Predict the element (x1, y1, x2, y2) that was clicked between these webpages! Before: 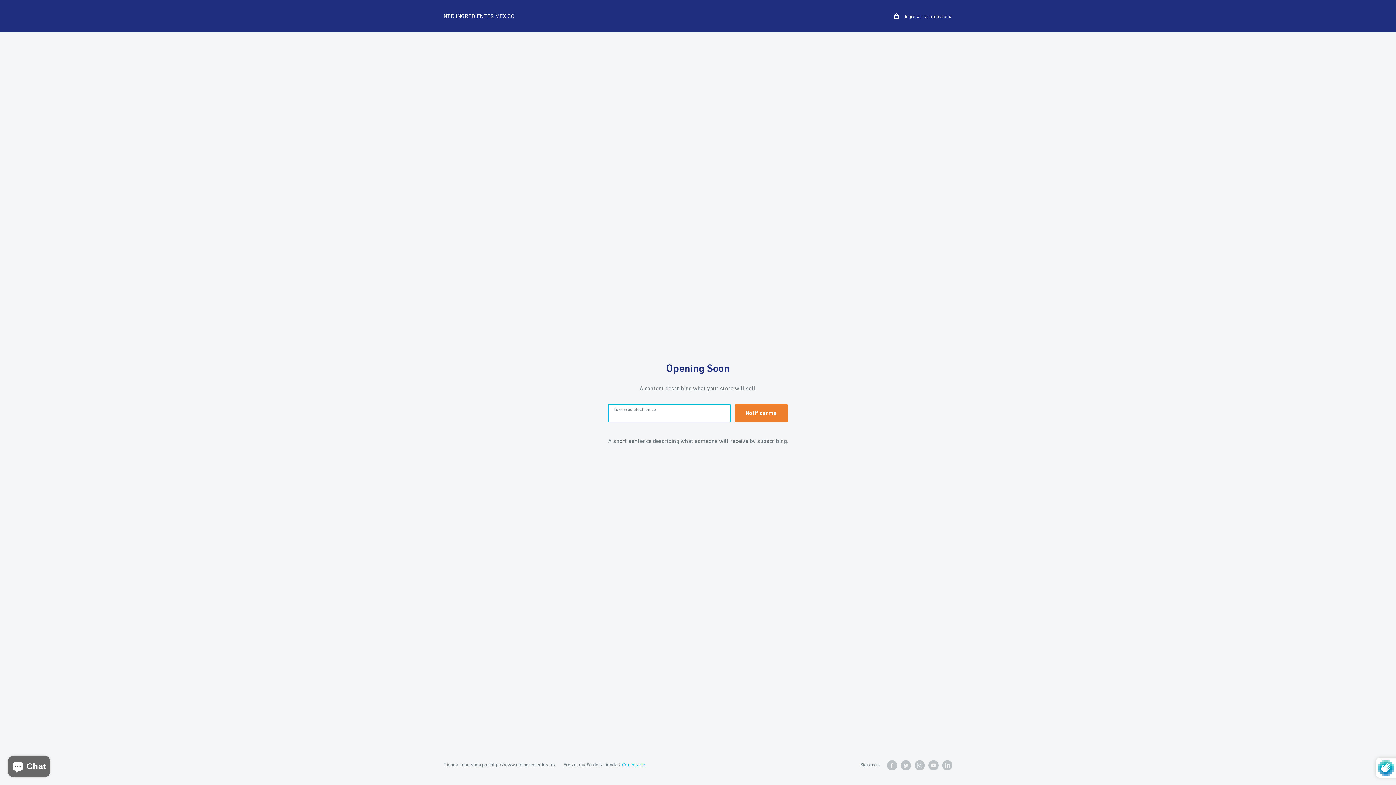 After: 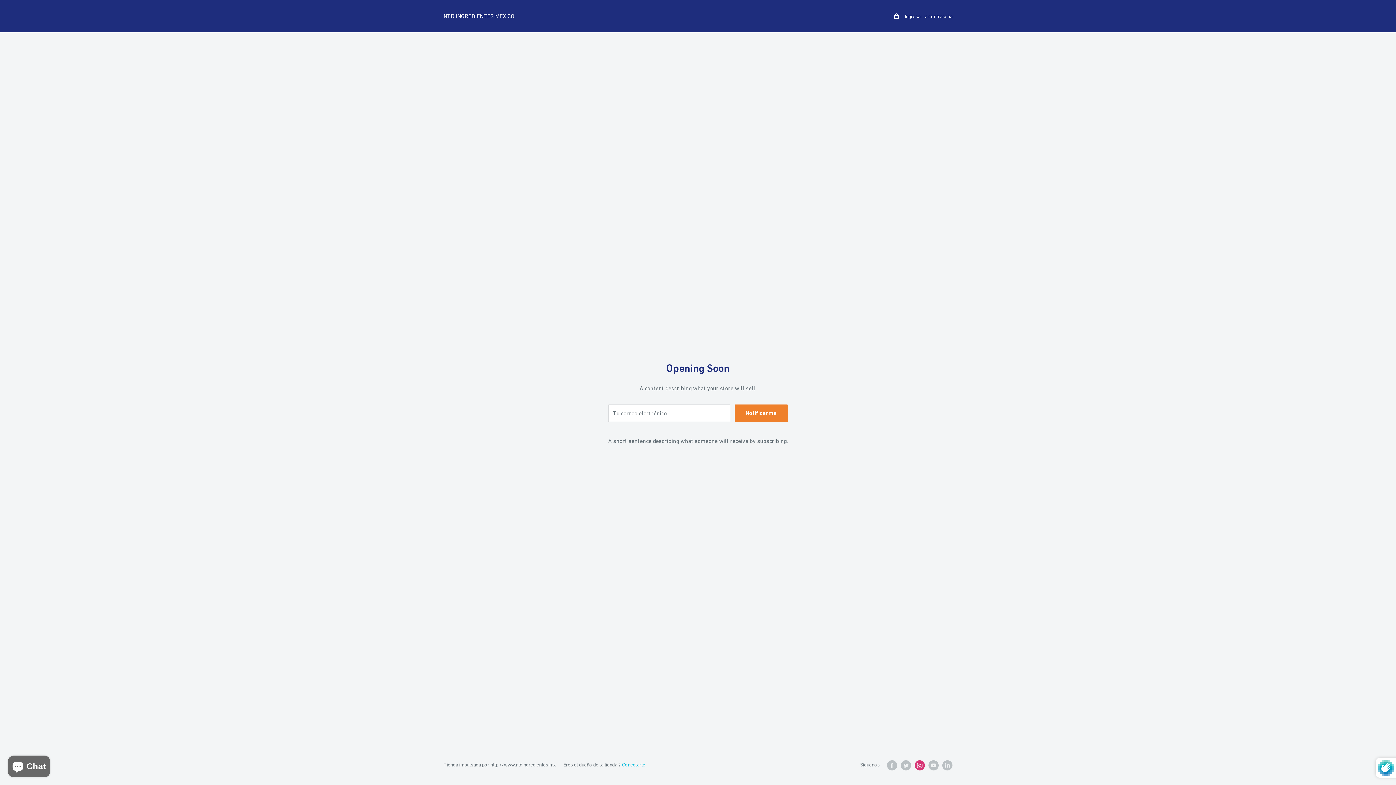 Action: bbox: (914, 760, 925, 770) label: Síguenos en Instagram